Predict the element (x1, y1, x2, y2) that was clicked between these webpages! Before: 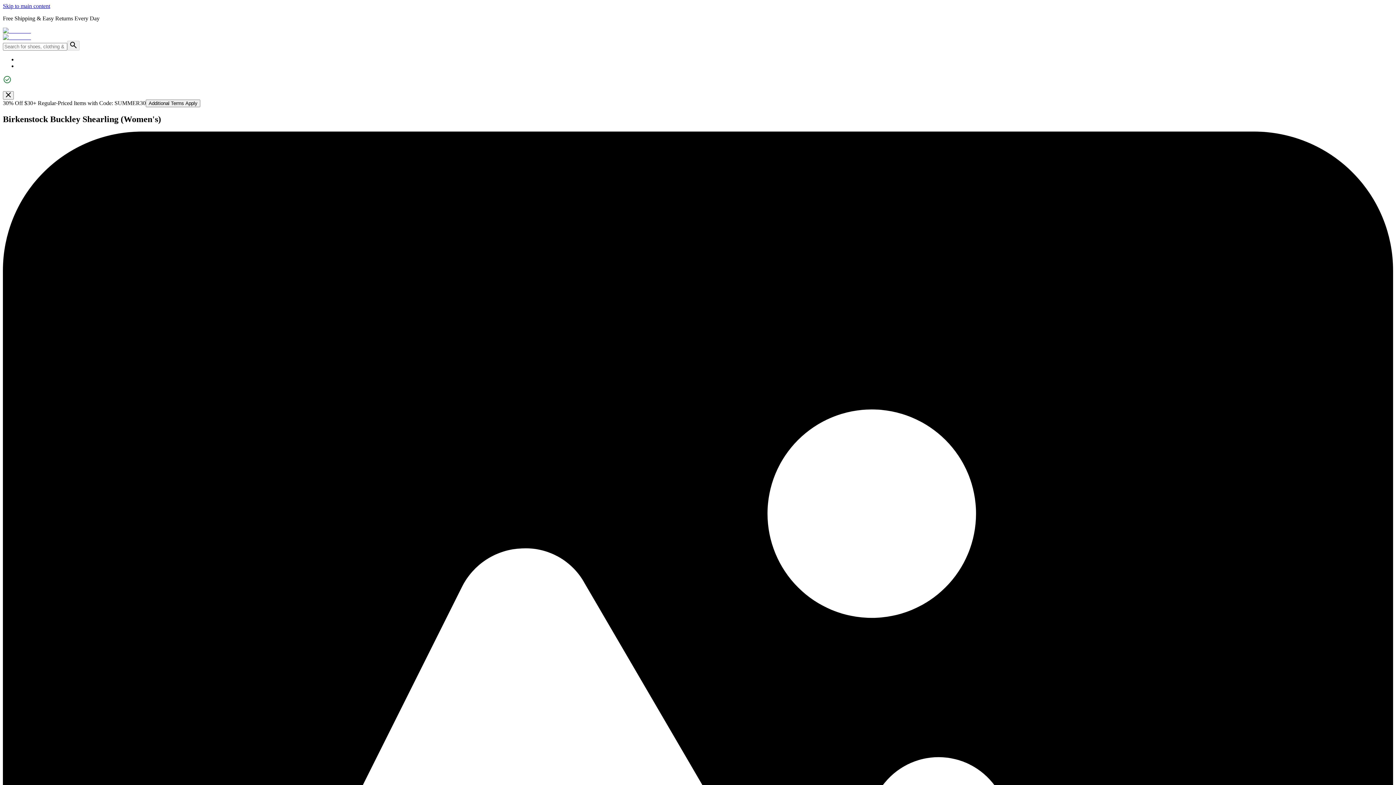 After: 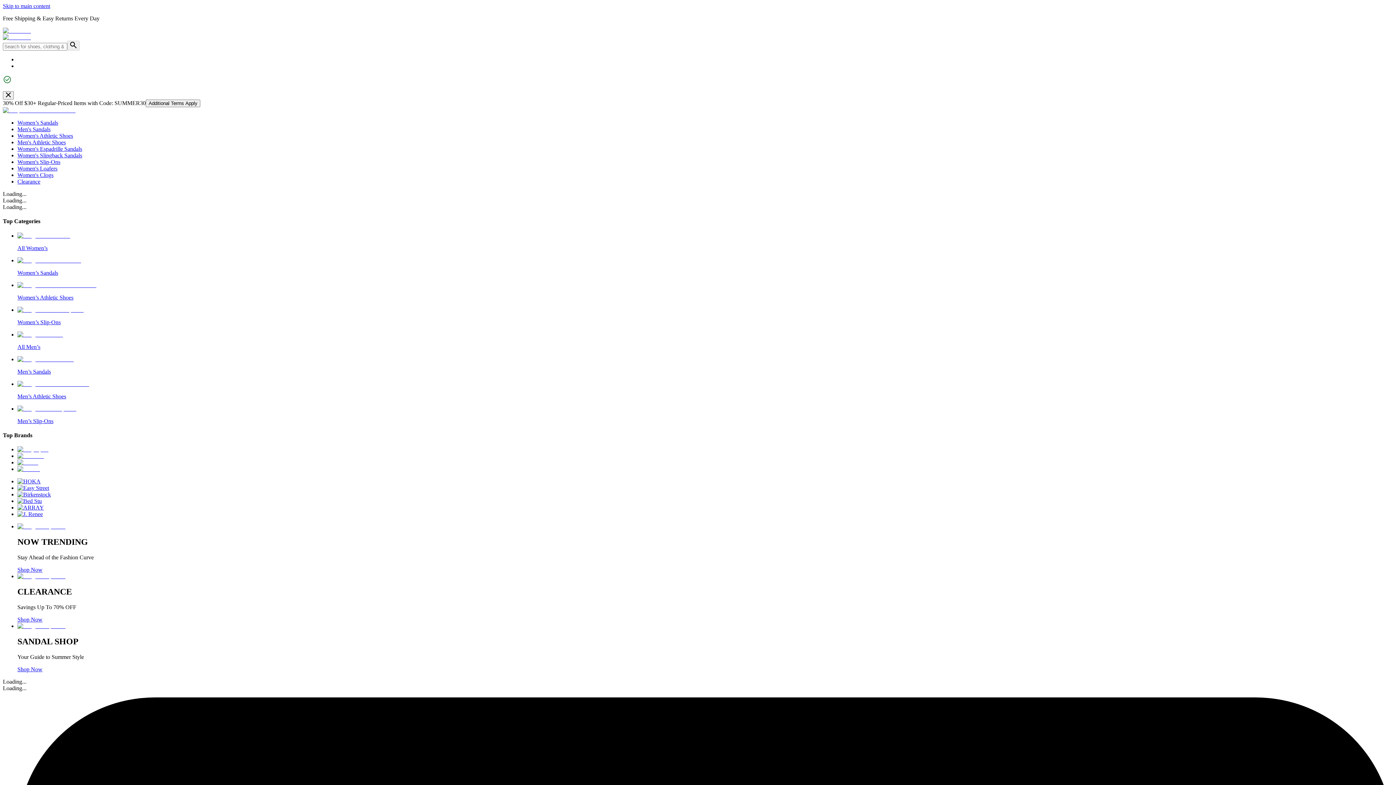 Action: bbox: (2, 34, 30, 40)